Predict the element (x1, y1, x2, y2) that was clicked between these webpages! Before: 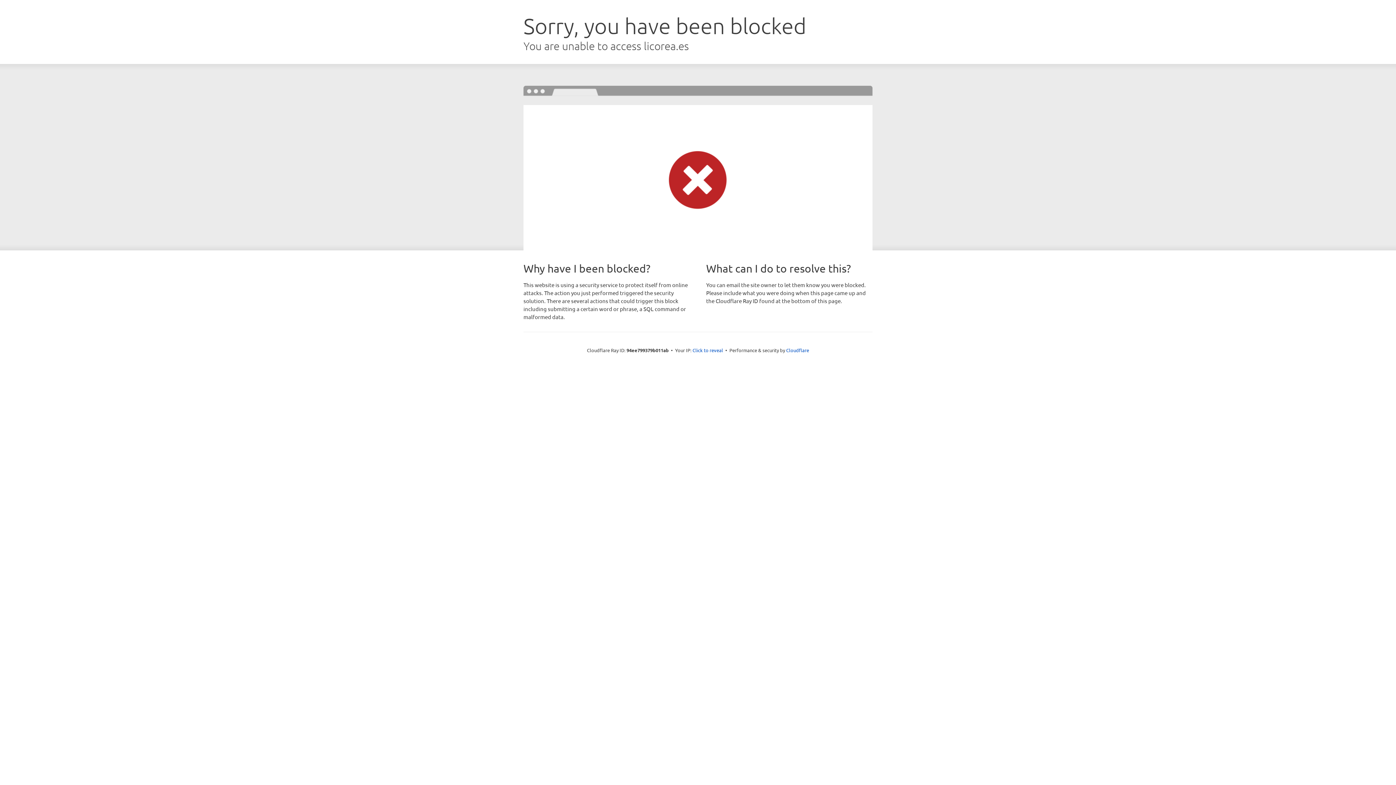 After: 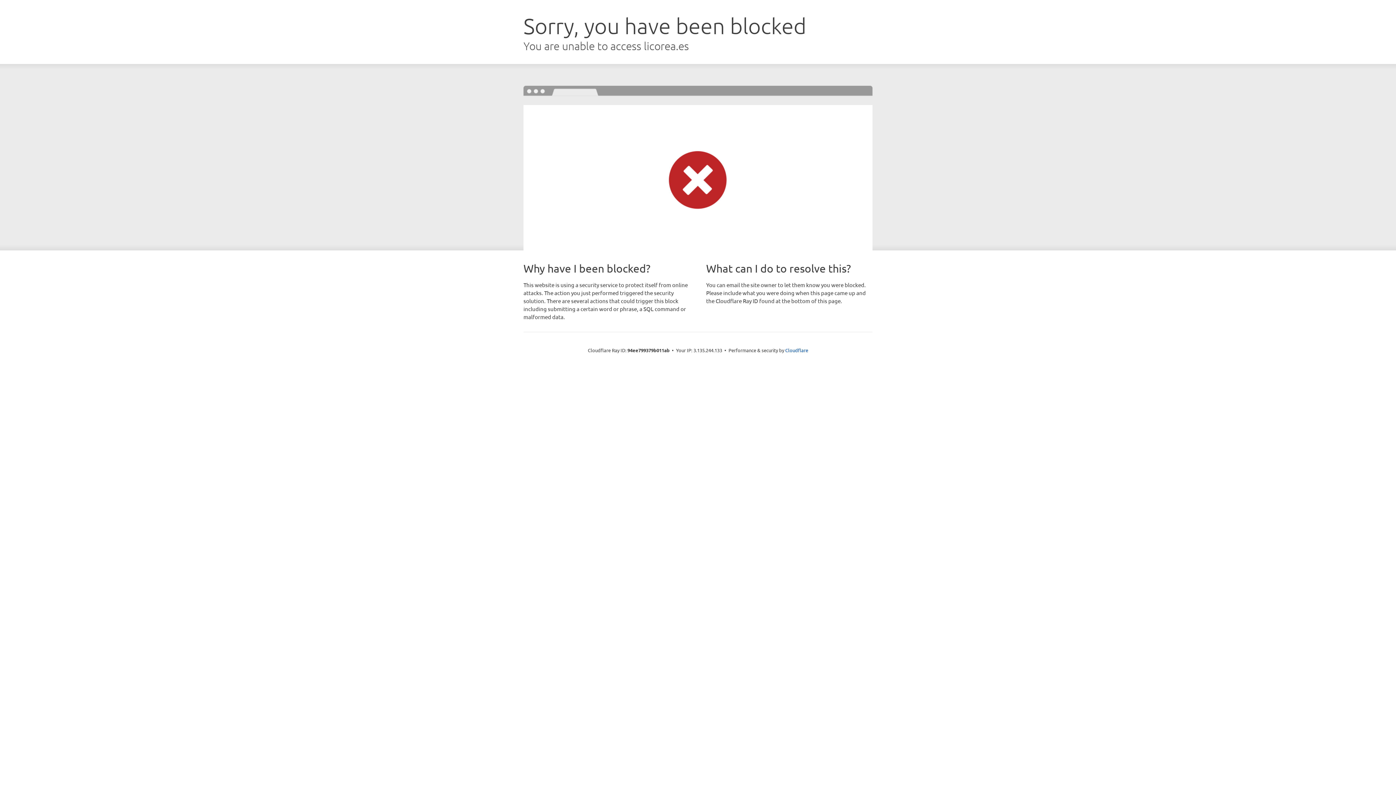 Action: label: Click to reveal bbox: (692, 346, 723, 353)